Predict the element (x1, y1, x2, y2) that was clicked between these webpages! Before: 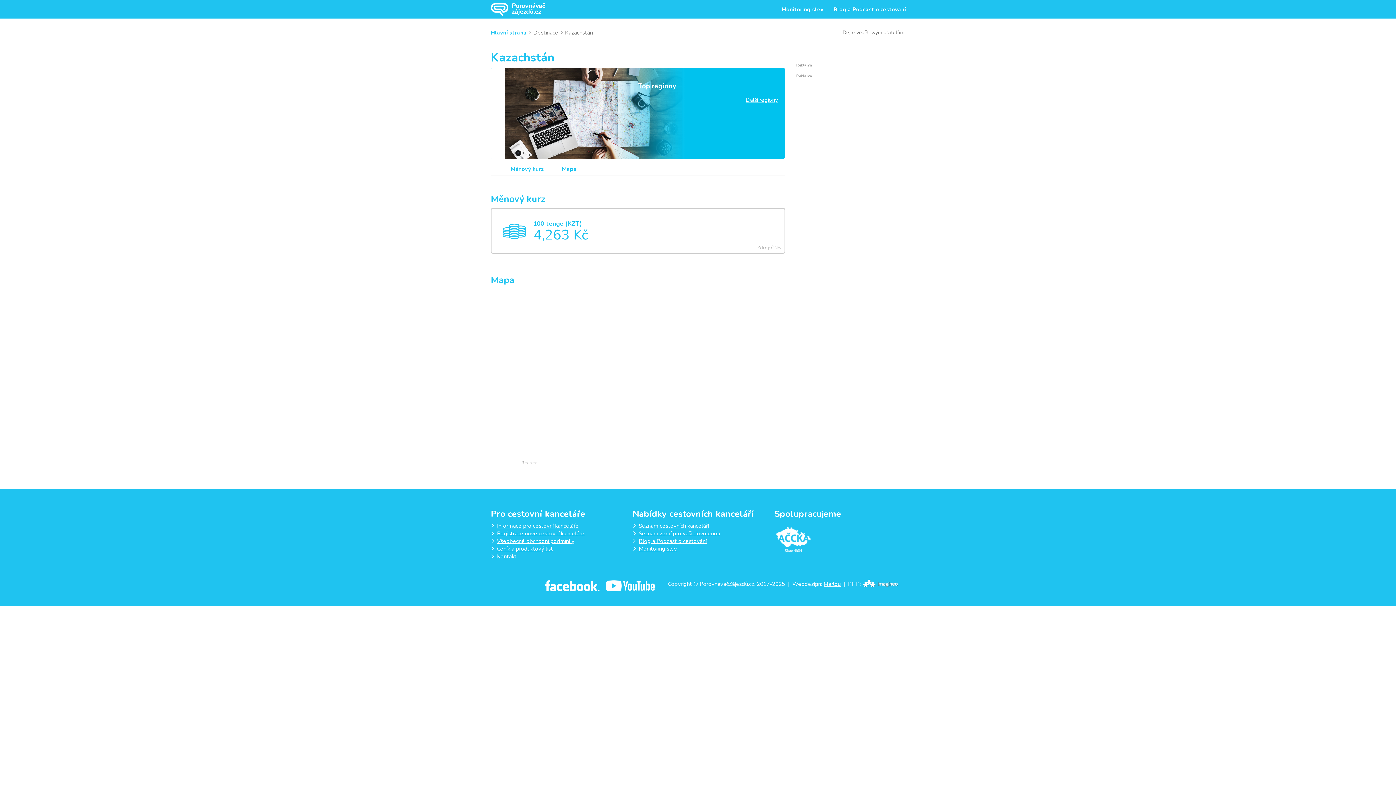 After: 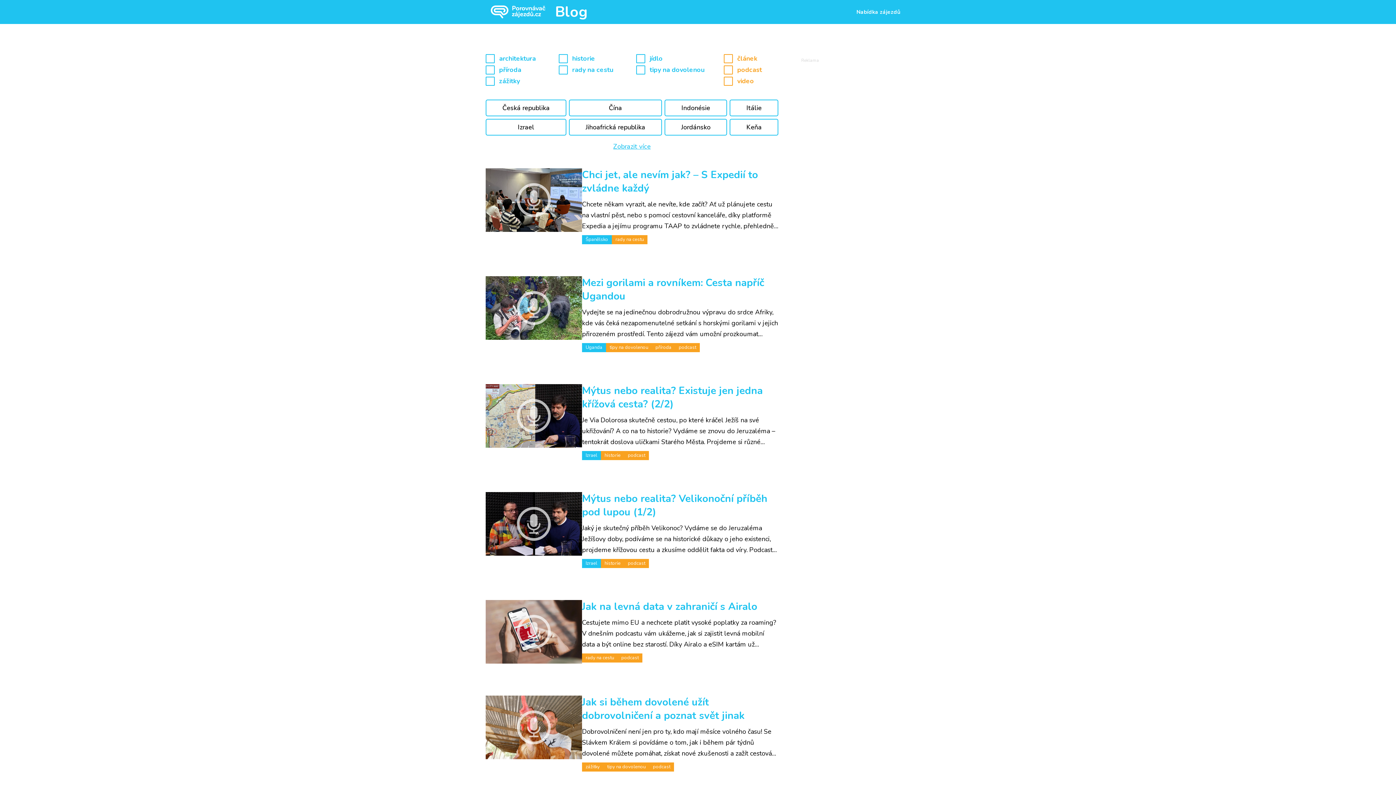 Action: label: Blog a Podcast o cestování bbox: (829, 2, 910, 16)